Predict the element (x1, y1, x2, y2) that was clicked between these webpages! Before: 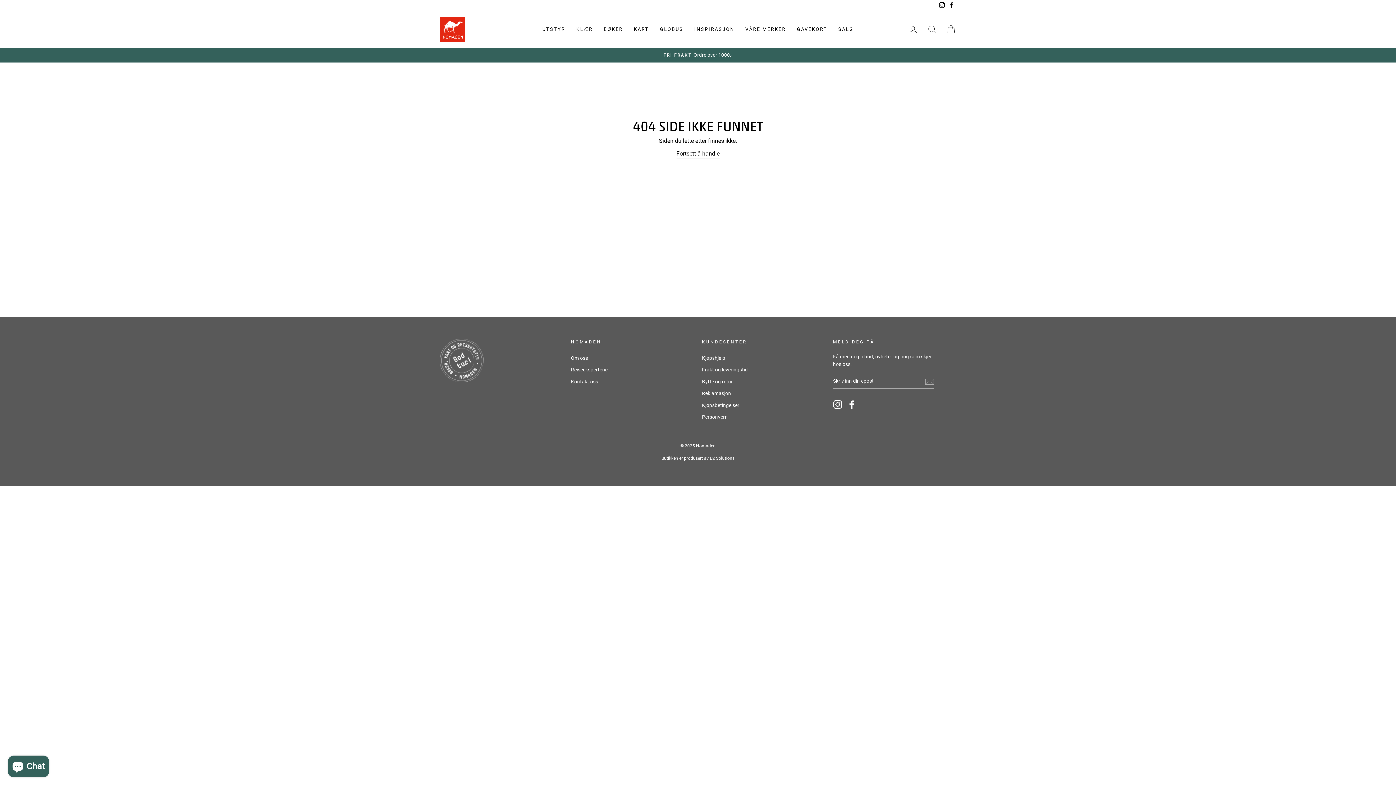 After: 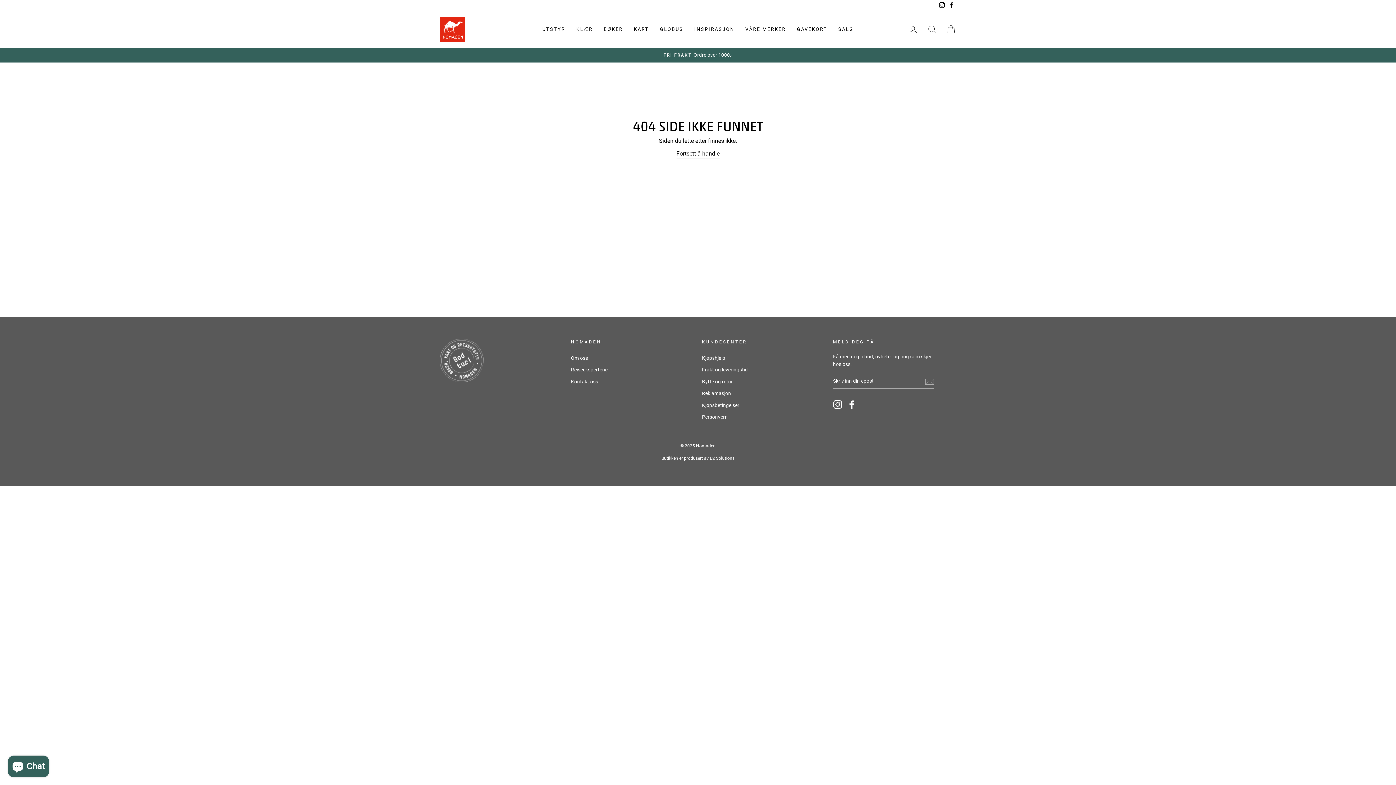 Action: label: Instagram bbox: (937, 0, 946, 11)